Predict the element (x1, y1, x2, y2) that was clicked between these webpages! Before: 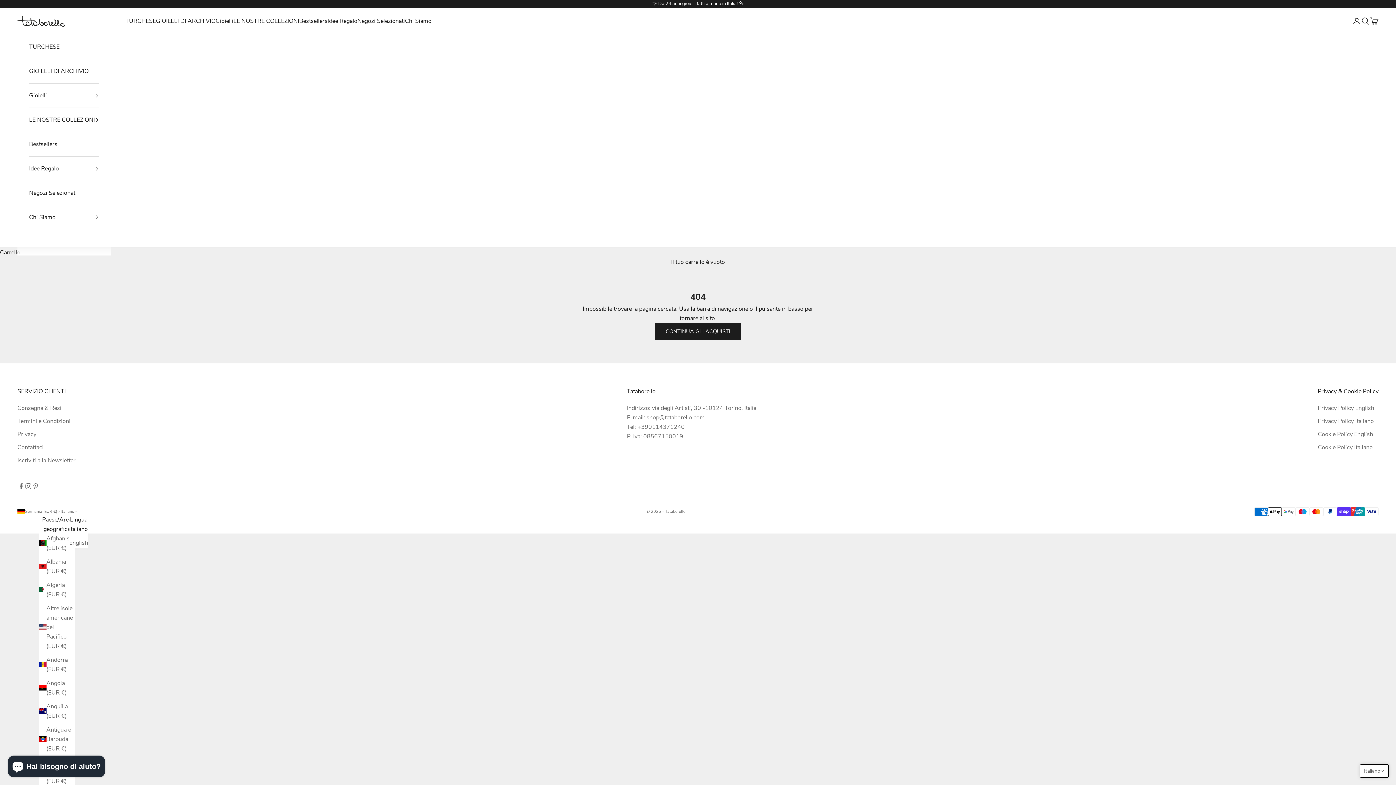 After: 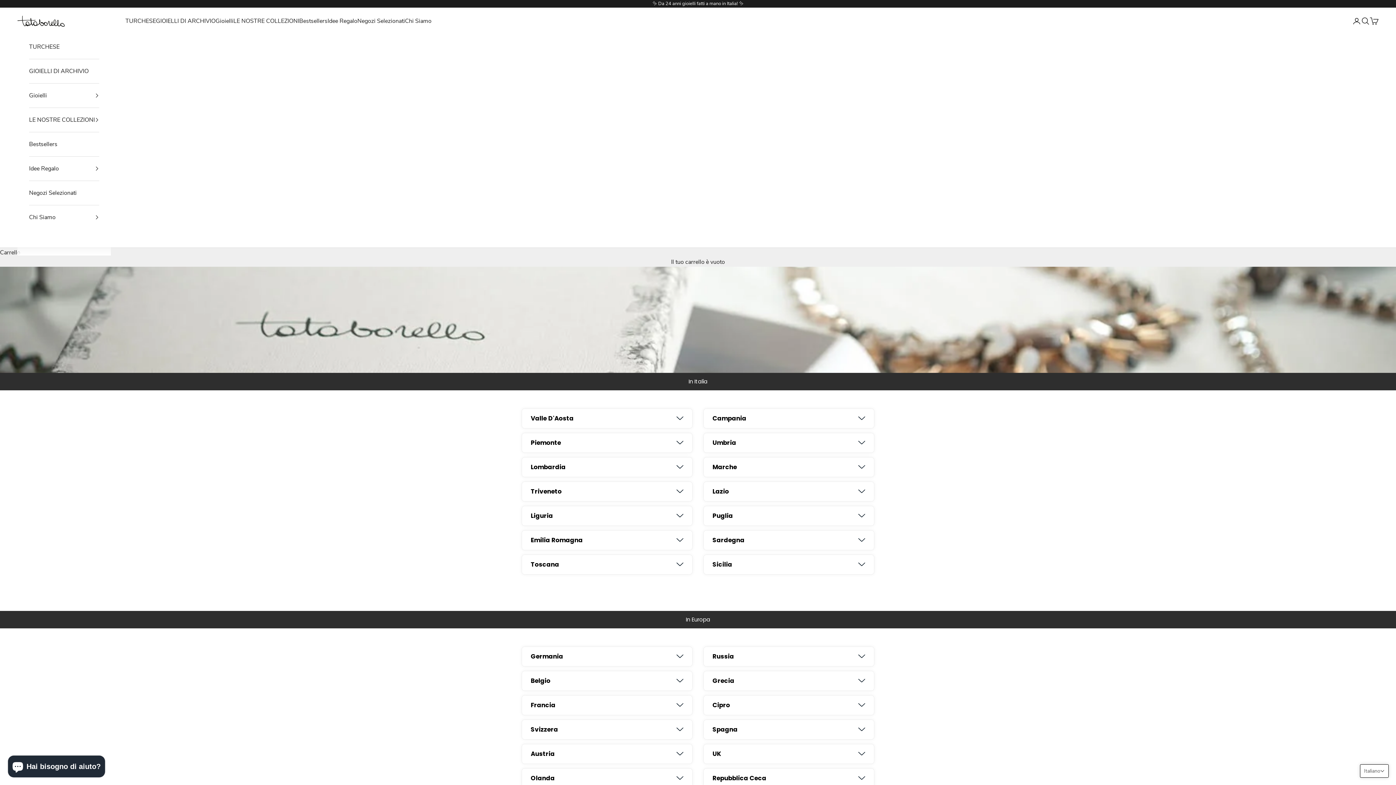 Action: label: Negozi Selezionati bbox: (29, 181, 99, 205)